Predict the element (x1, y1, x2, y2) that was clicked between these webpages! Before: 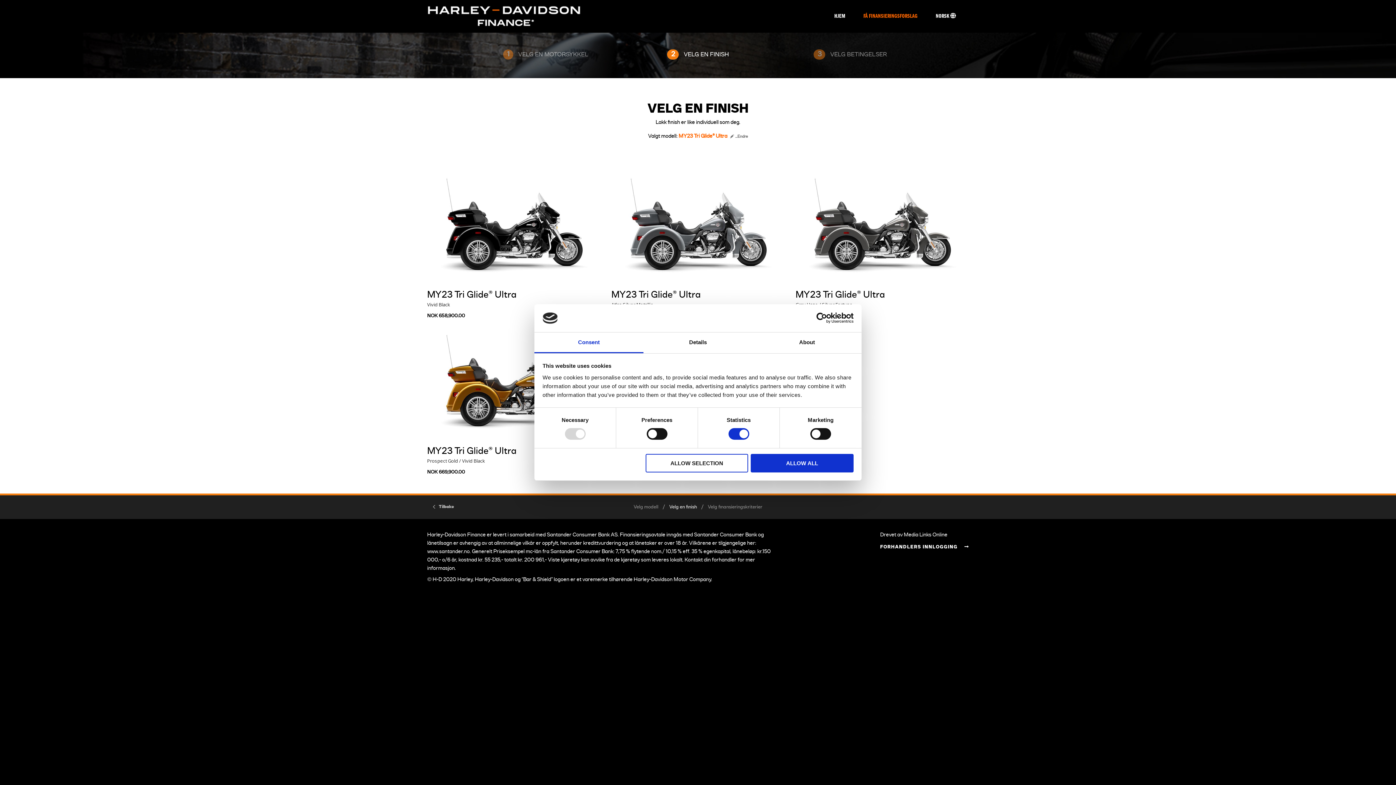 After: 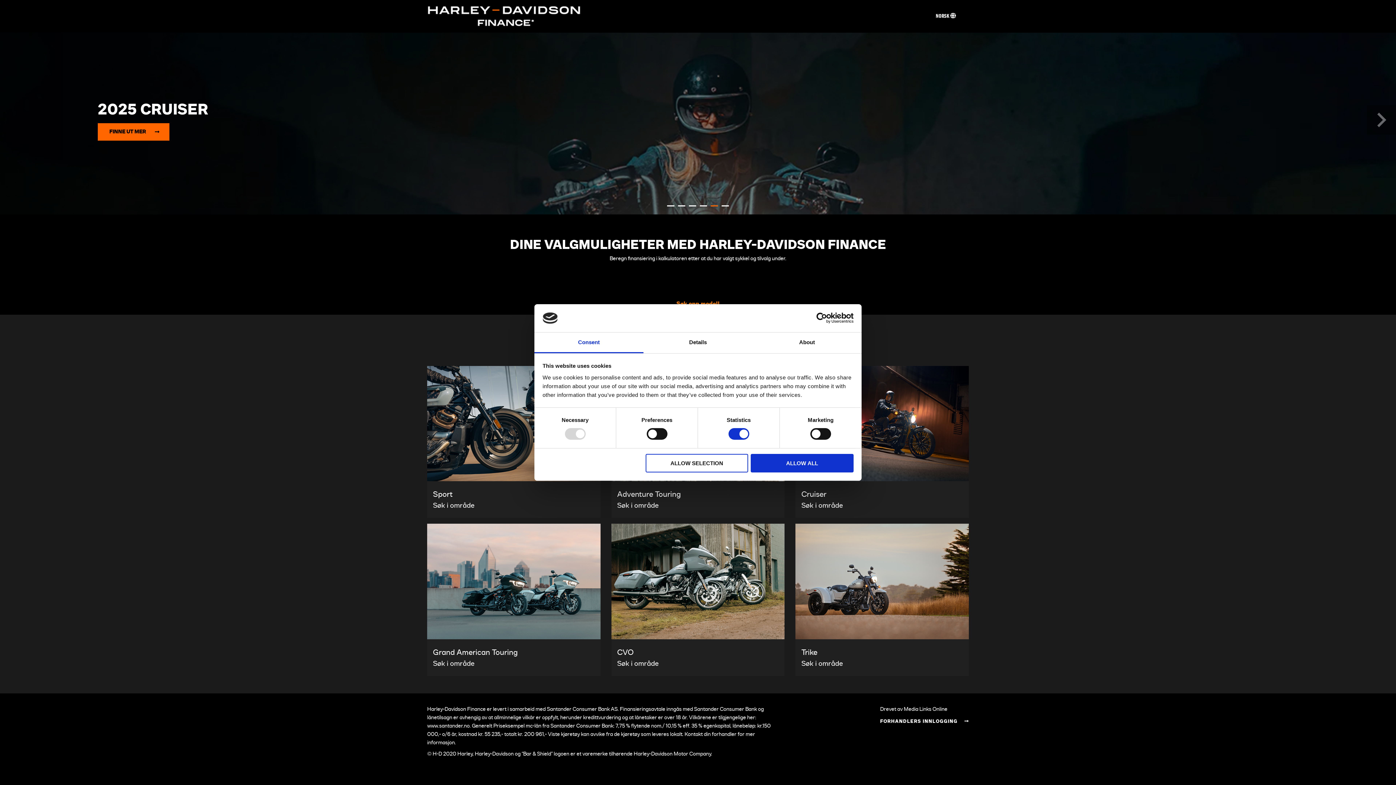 Action: bbox: (825, 0, 854, 32) label: HJEM